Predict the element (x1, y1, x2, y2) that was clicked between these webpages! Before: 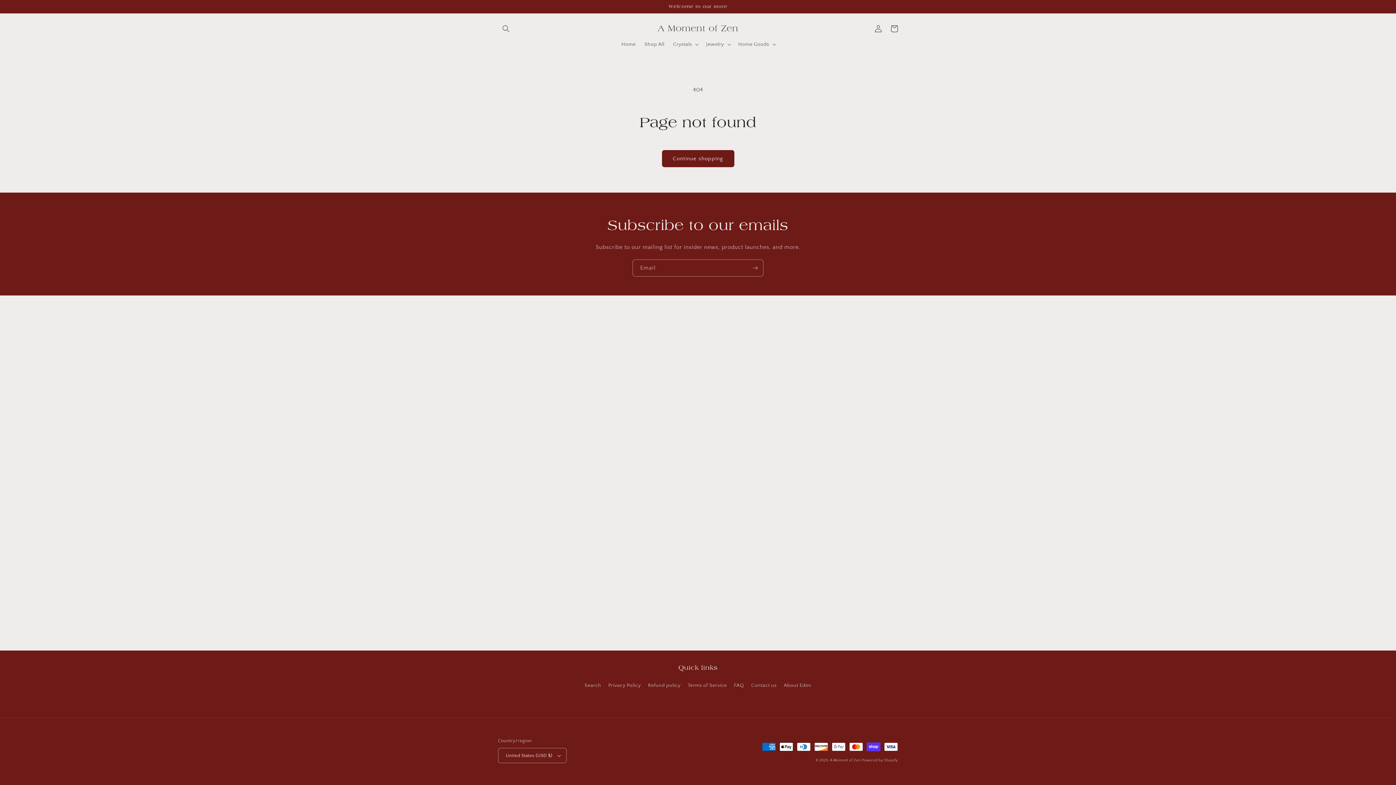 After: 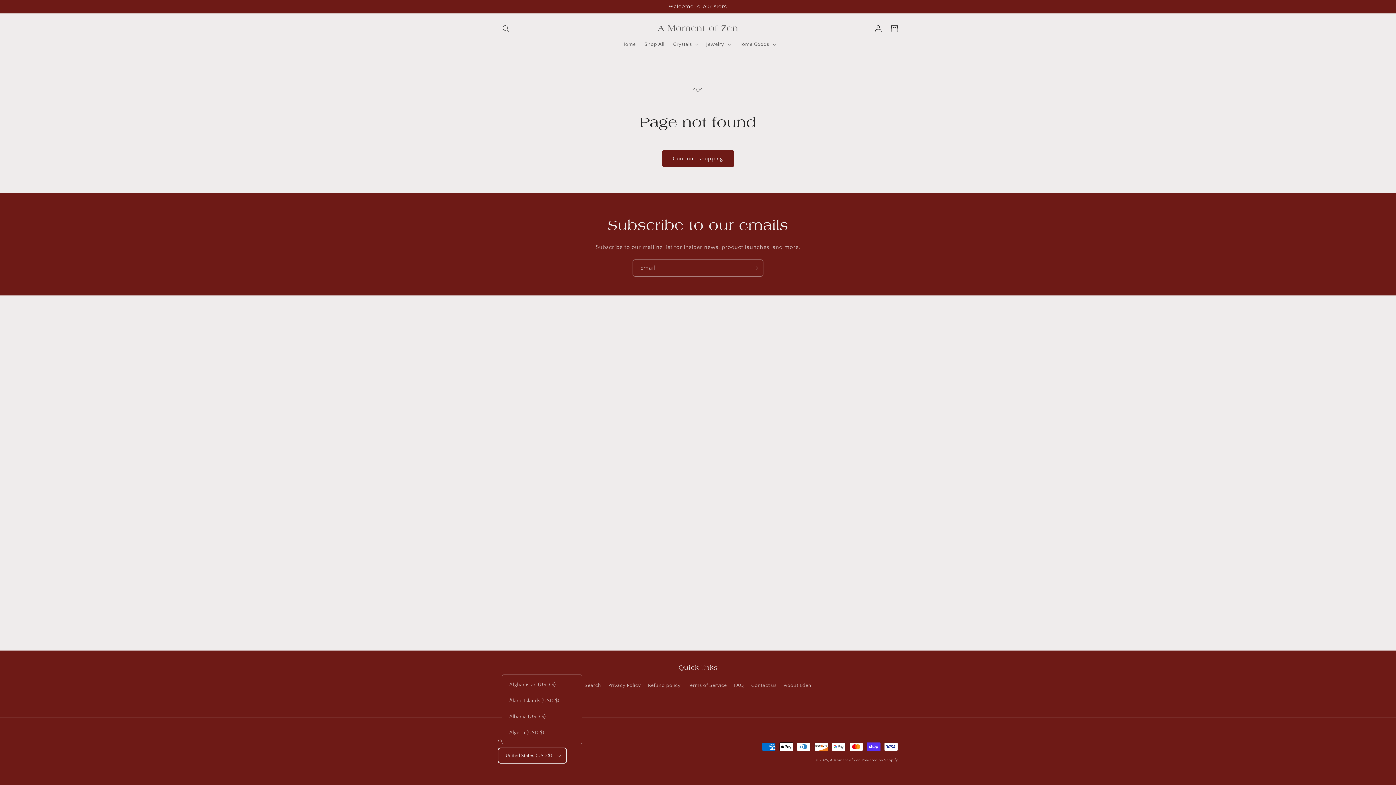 Action: label: United States (USD $) bbox: (498, 748, 567, 763)